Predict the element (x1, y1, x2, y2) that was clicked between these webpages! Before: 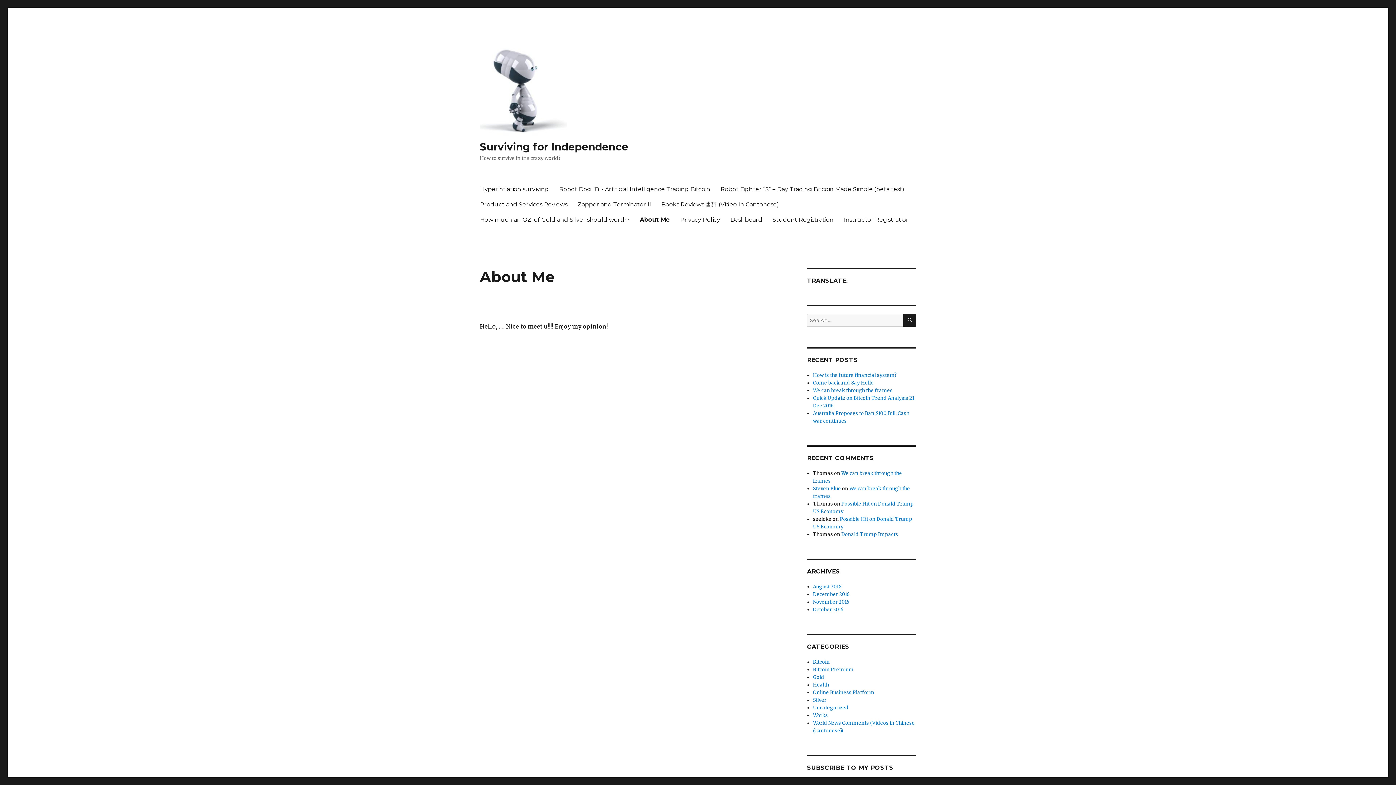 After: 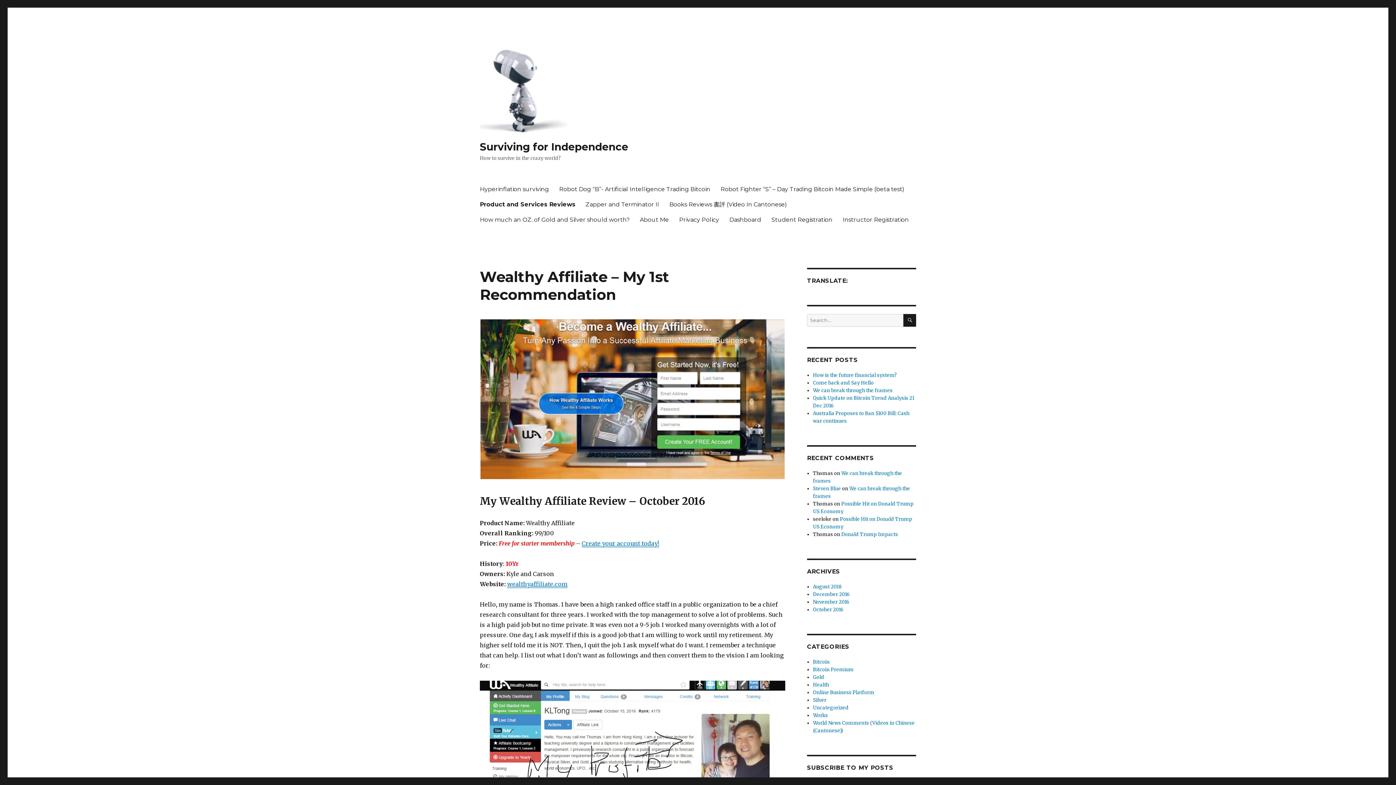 Action: bbox: (474, 196, 572, 212) label: Product and Services Reviews